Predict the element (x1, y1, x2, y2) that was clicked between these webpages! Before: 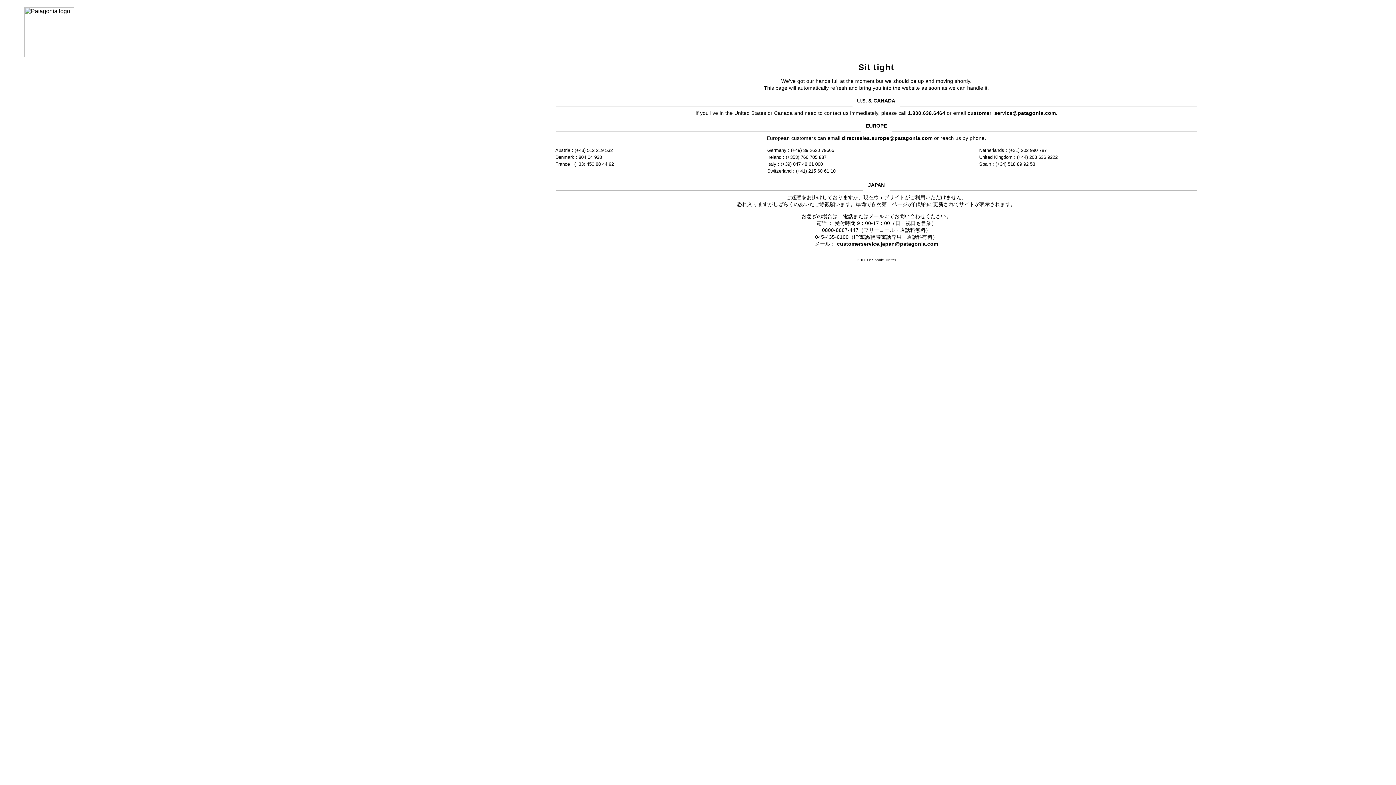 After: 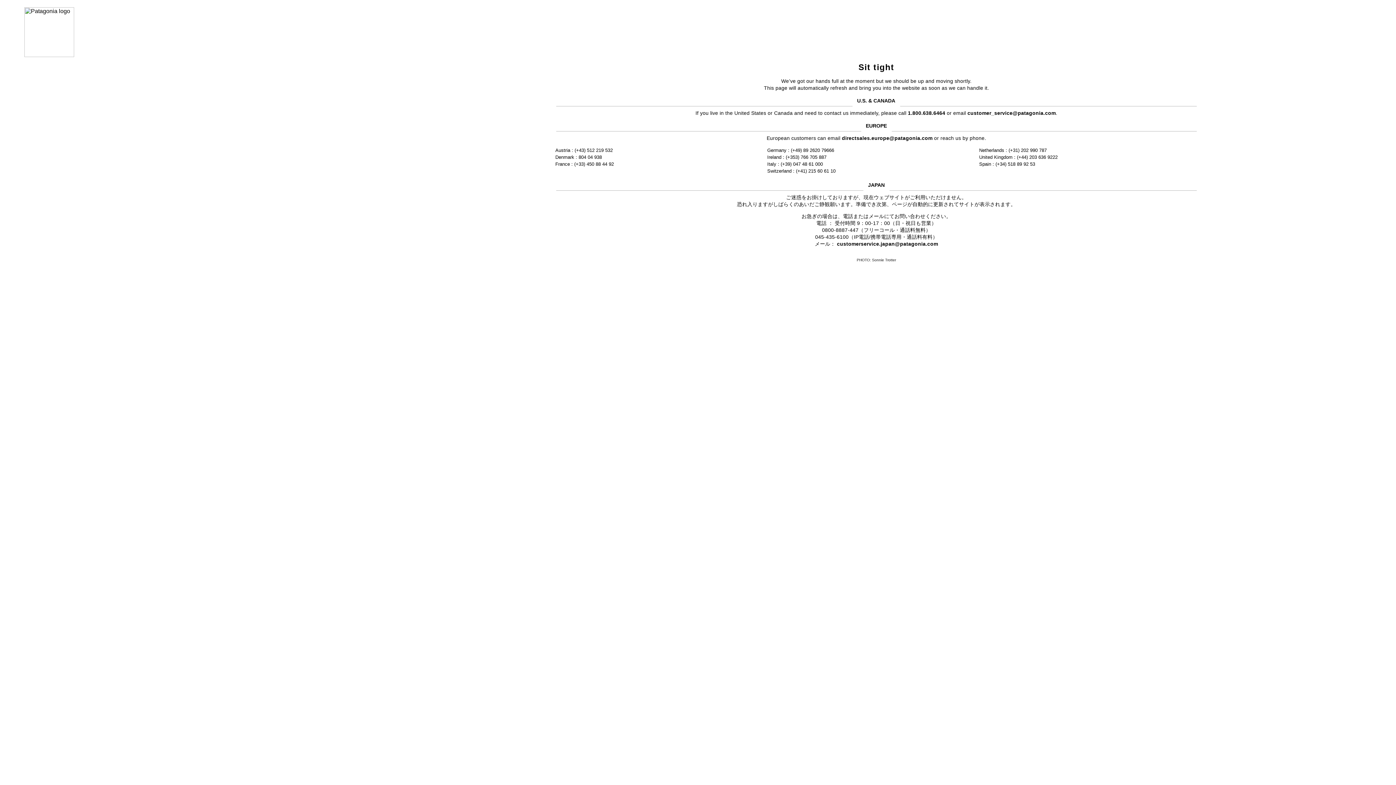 Action: bbox: (837, 241, 938, 246) label: customerservice.japan@patagonia.com